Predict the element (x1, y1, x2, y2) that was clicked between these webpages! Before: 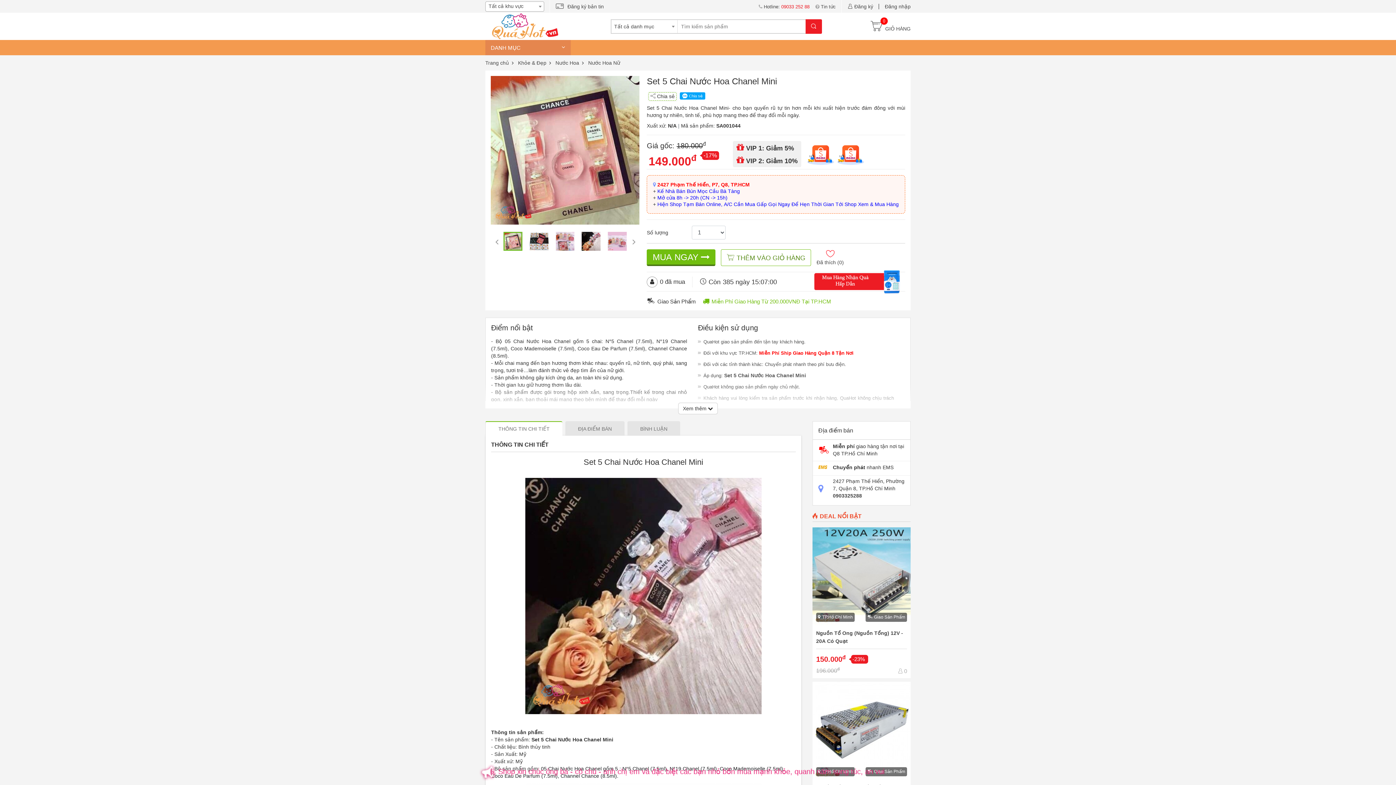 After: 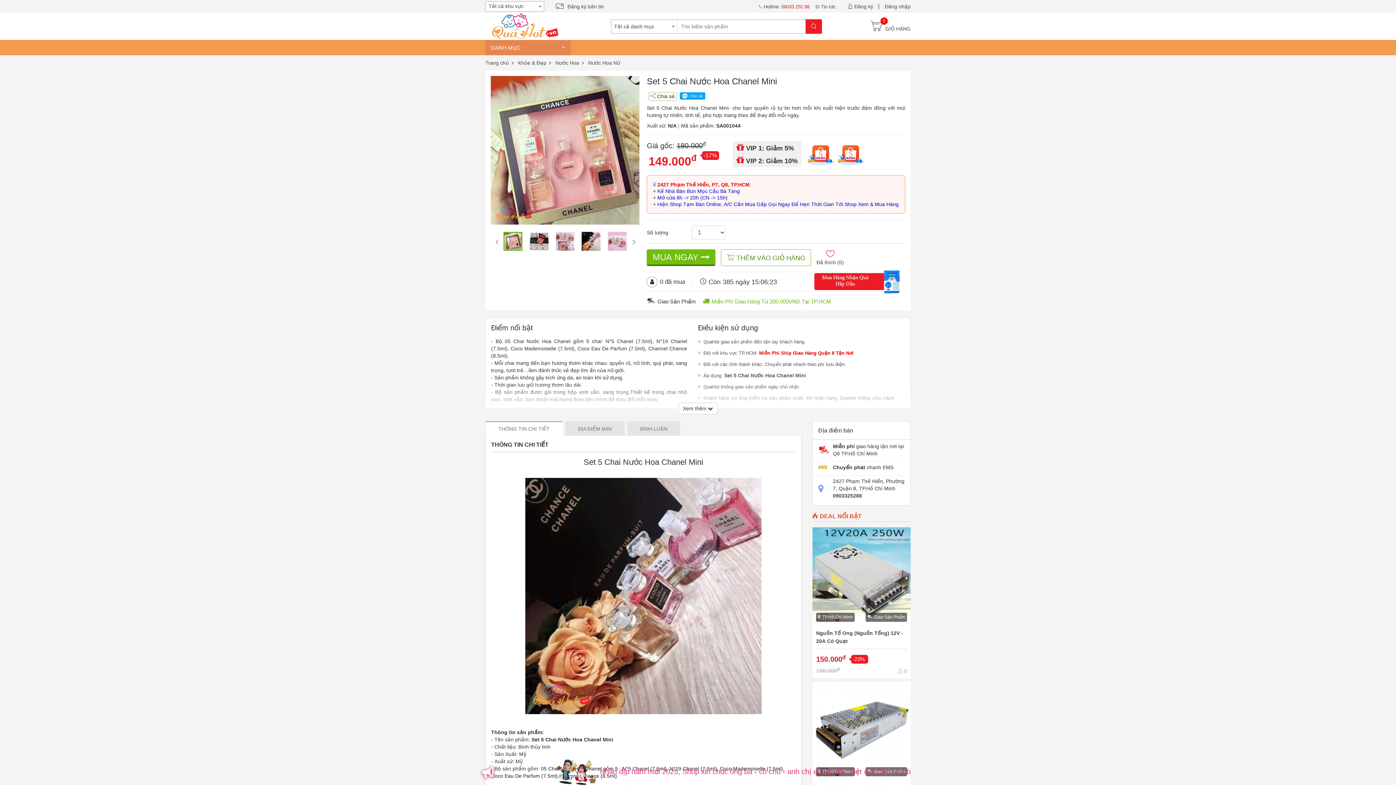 Action: bbox: (805, 19, 822, 33)